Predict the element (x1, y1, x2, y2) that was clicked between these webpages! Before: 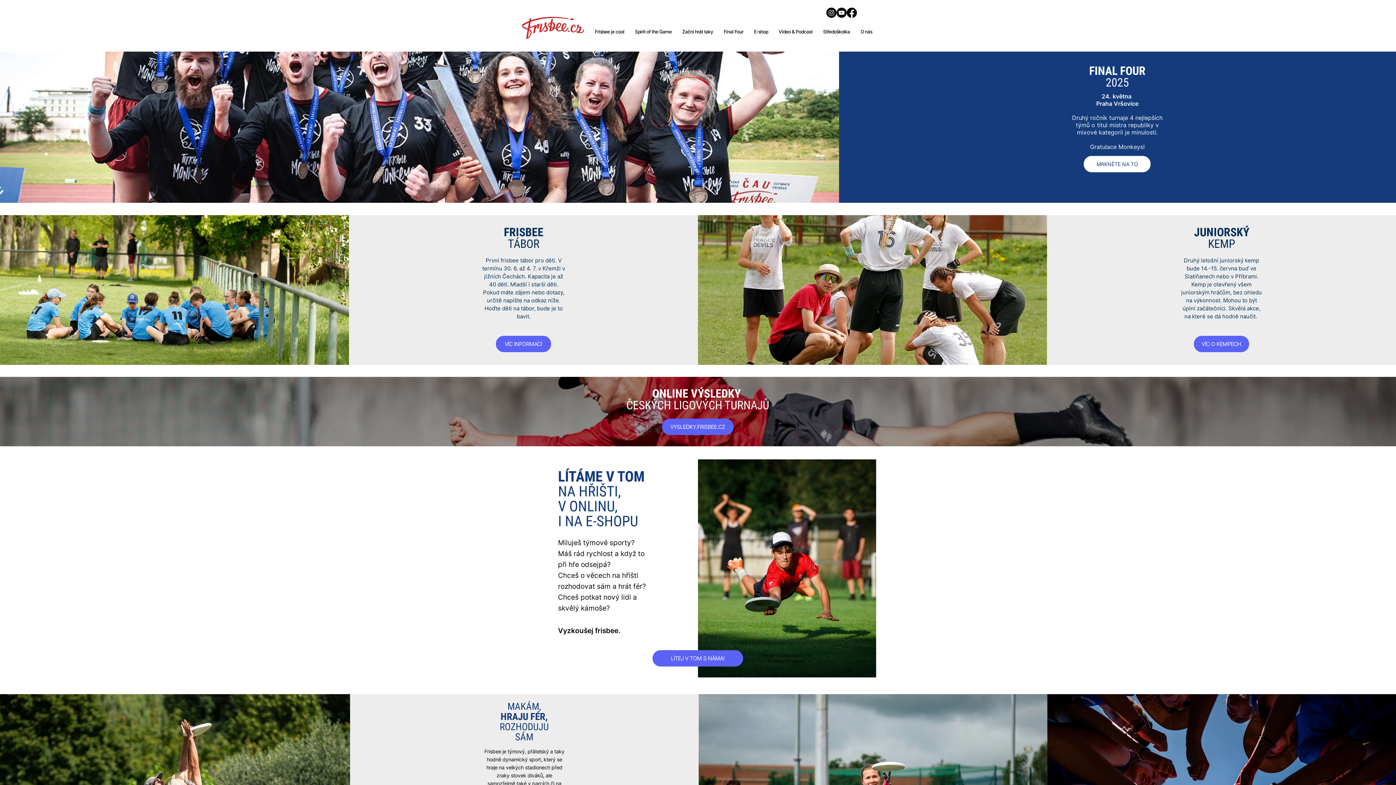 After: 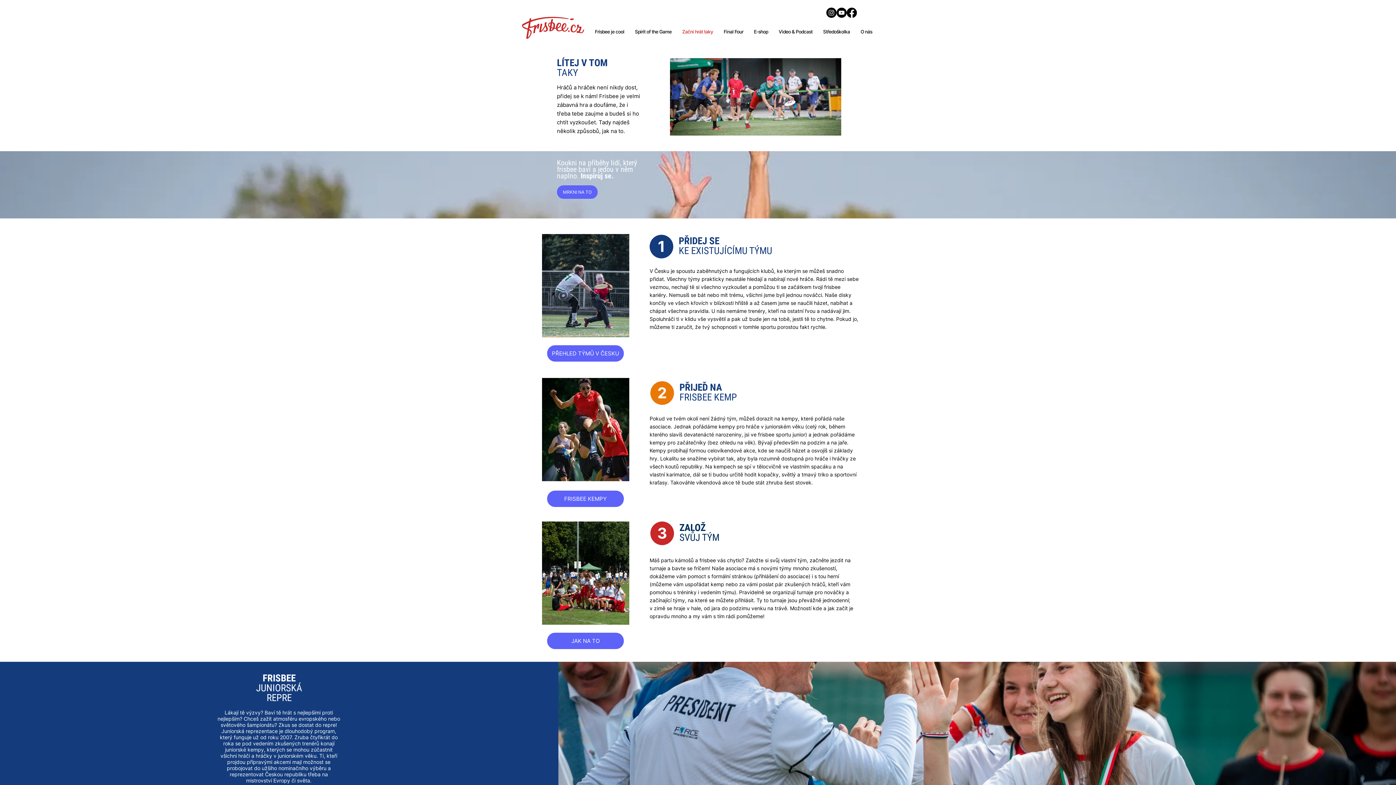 Action: label: Začni hrát taky bbox: (678, 25, 717, 38)